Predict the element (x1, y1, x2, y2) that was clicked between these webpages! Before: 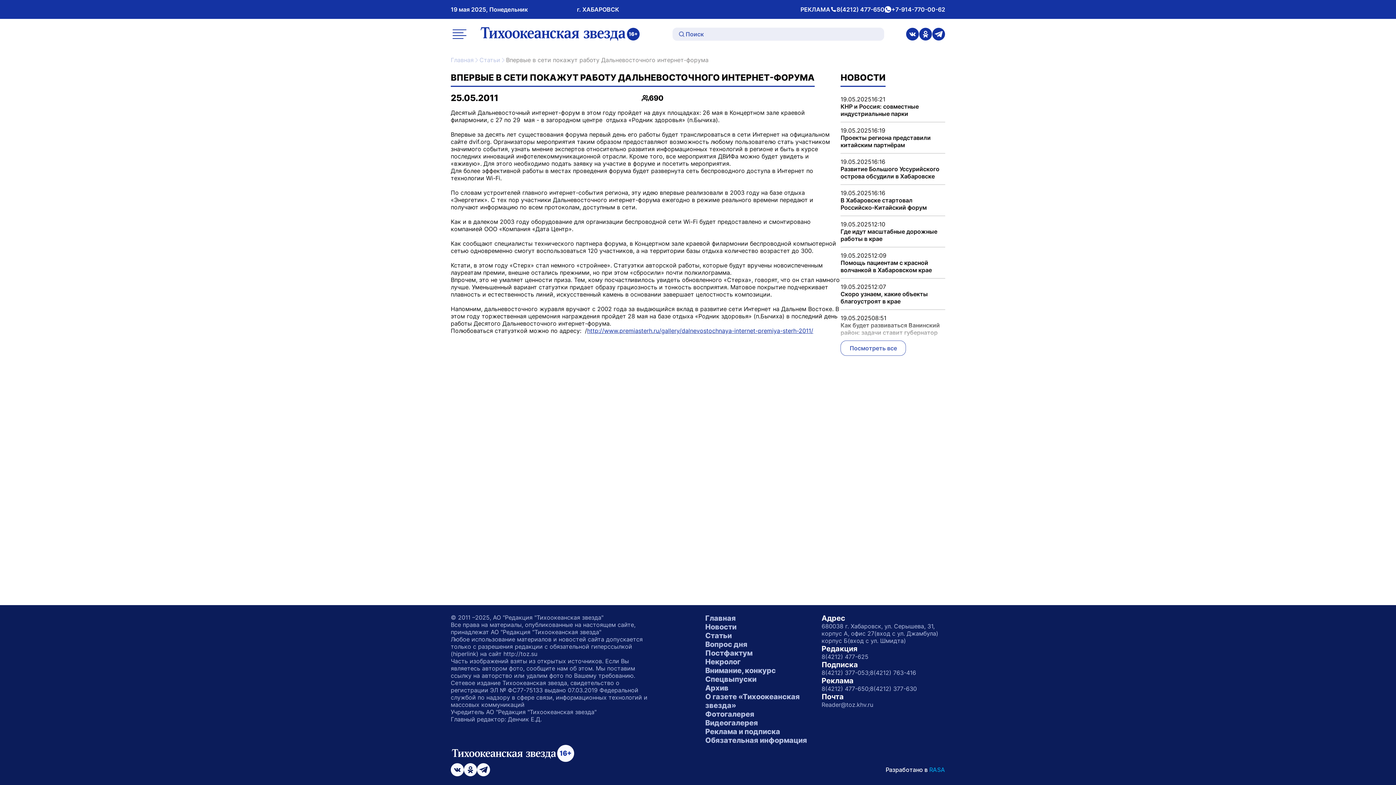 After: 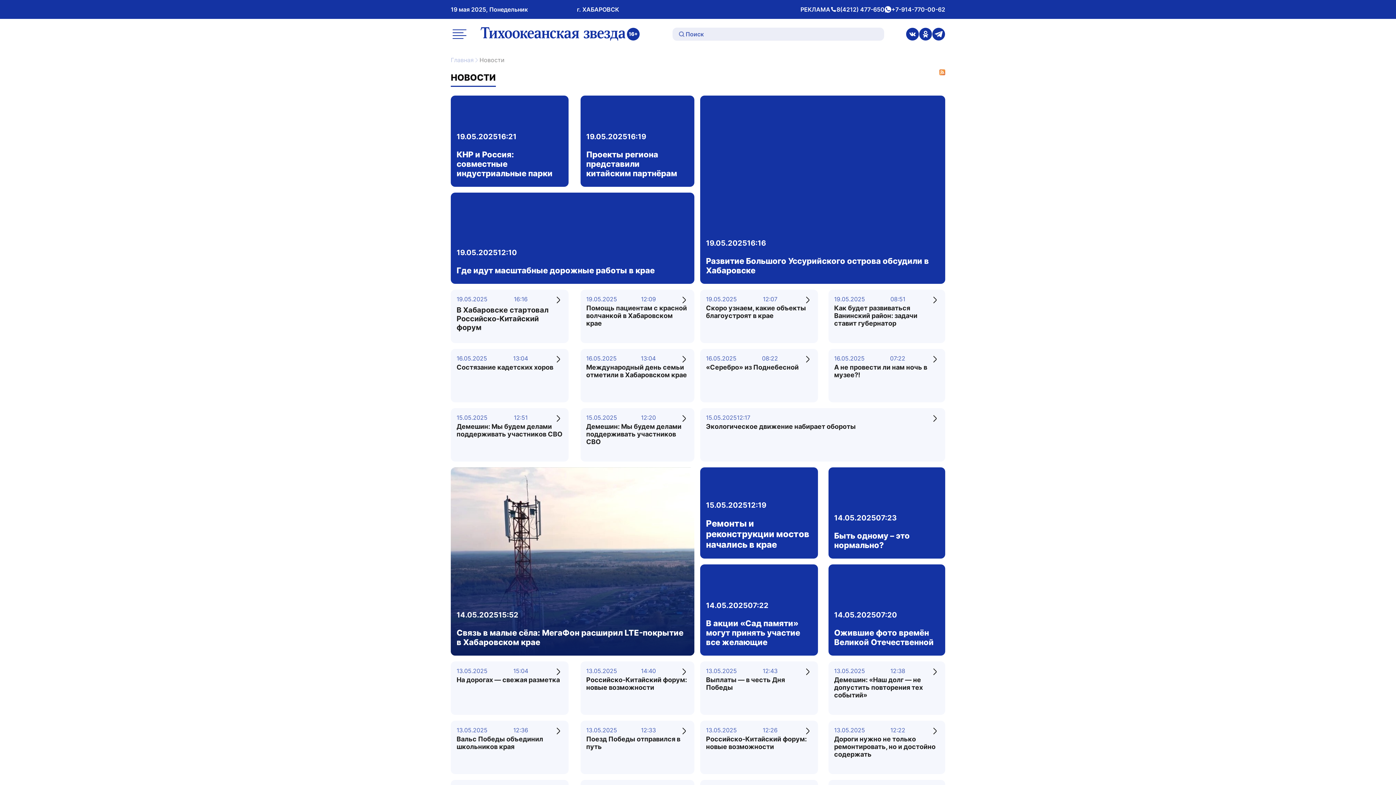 Action: label: Новости bbox: (705, 622, 736, 631)